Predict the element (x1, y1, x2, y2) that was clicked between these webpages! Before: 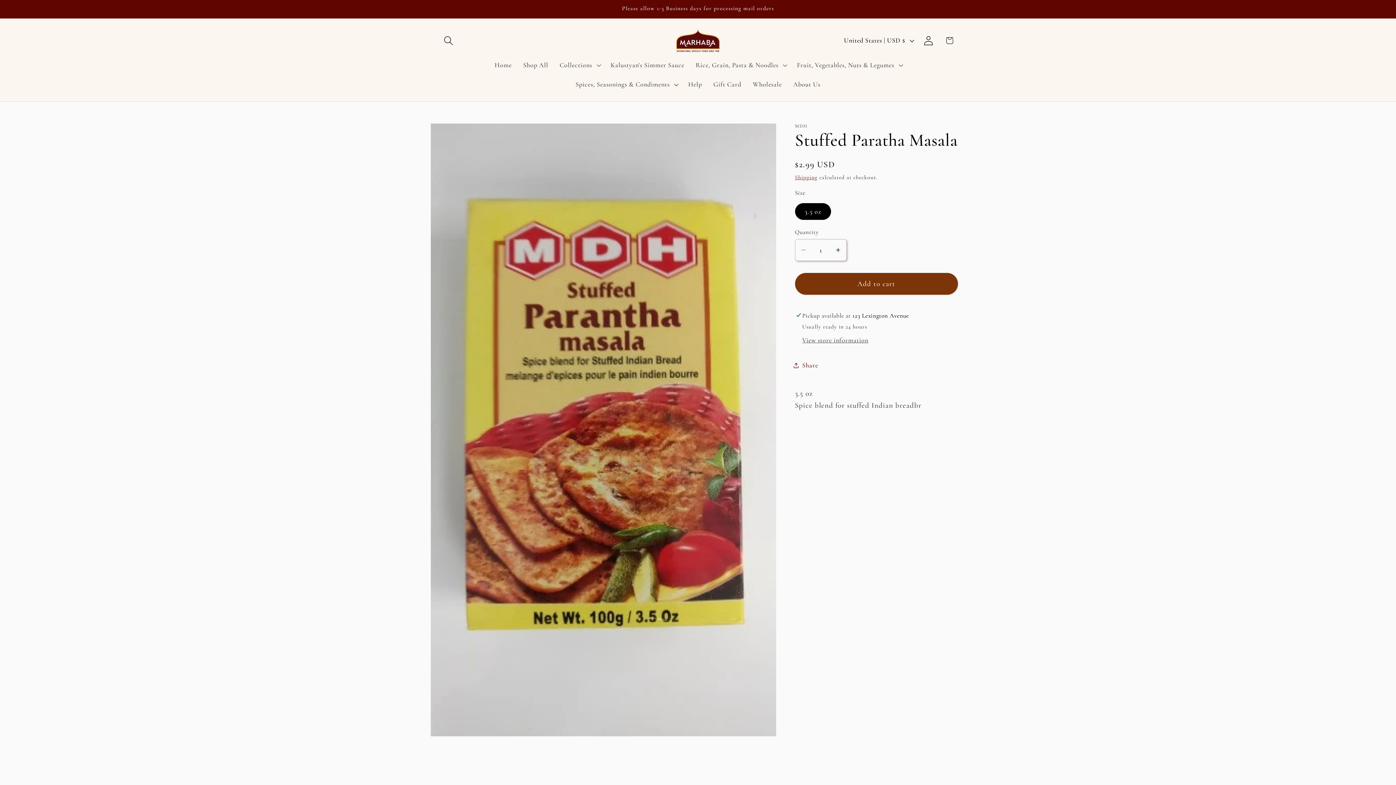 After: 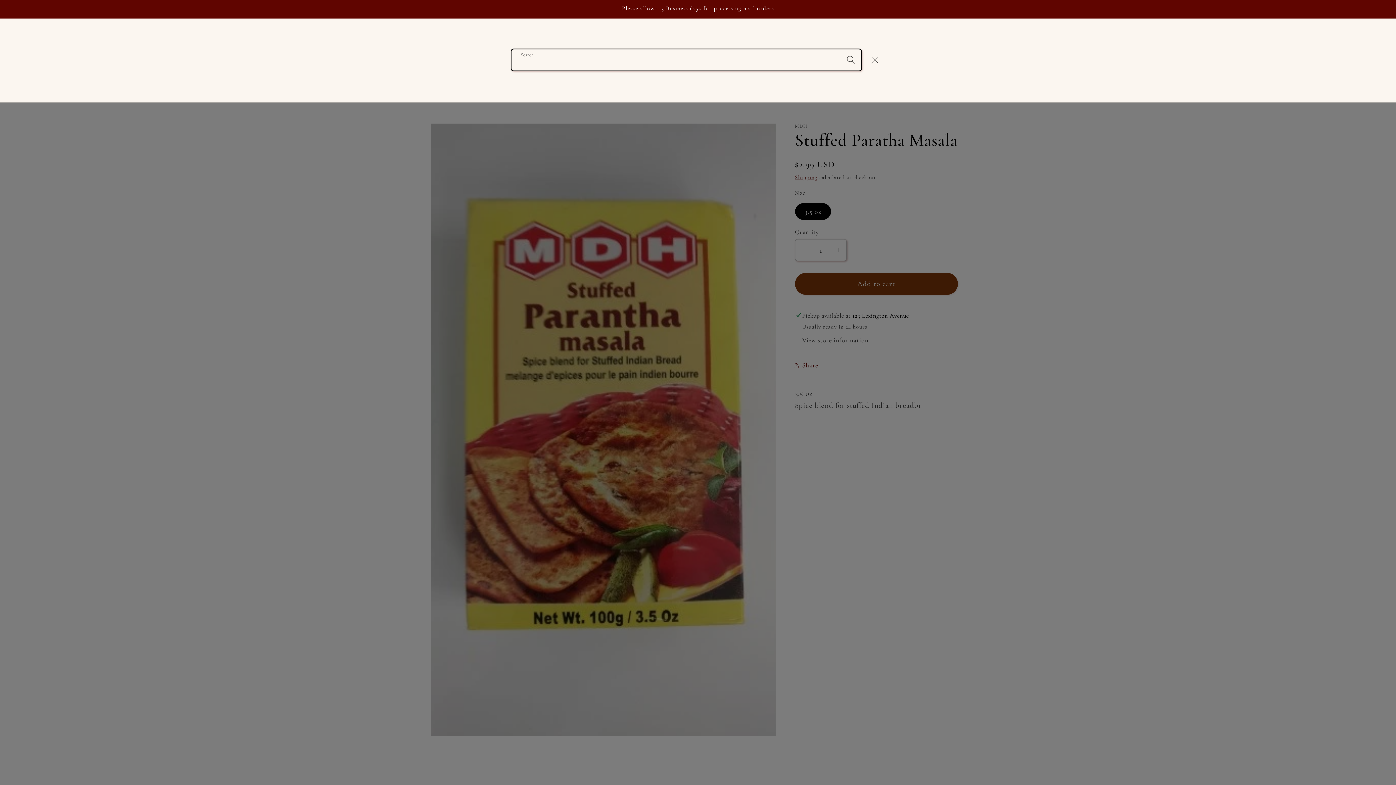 Action: bbox: (438, 30, 458, 51) label: Search